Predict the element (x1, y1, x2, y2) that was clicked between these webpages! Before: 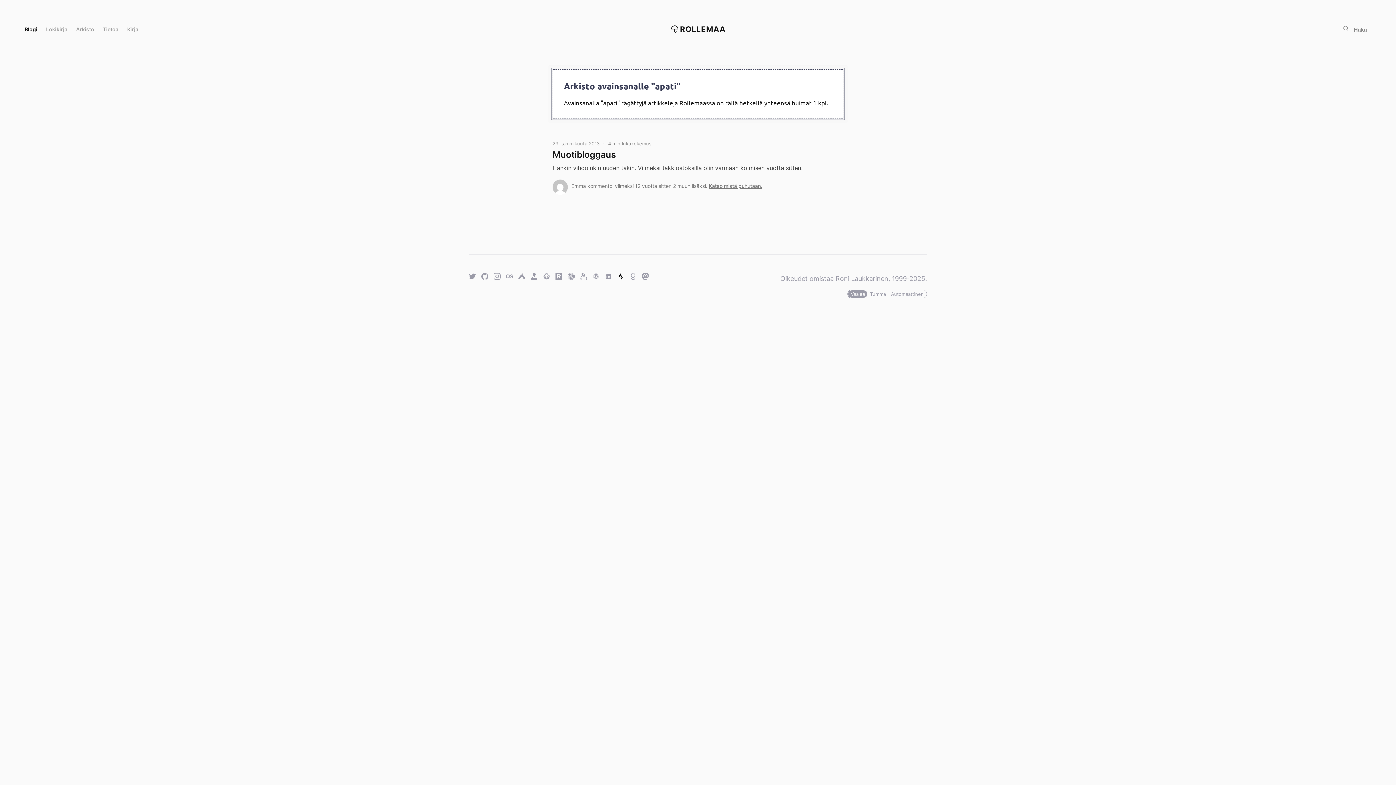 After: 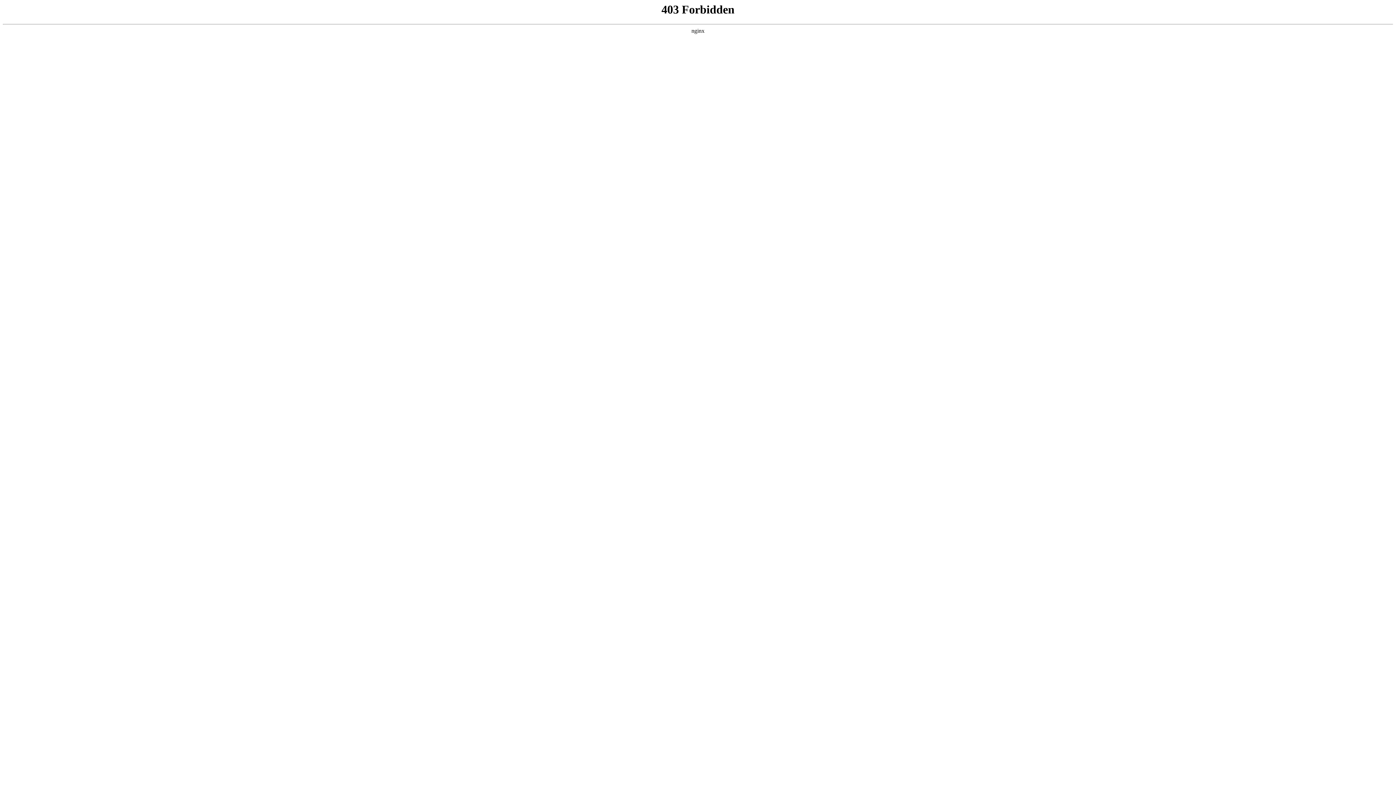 Action: label: WordPress: Ulkoinen sivusto: bbox: (592, 273, 599, 281)